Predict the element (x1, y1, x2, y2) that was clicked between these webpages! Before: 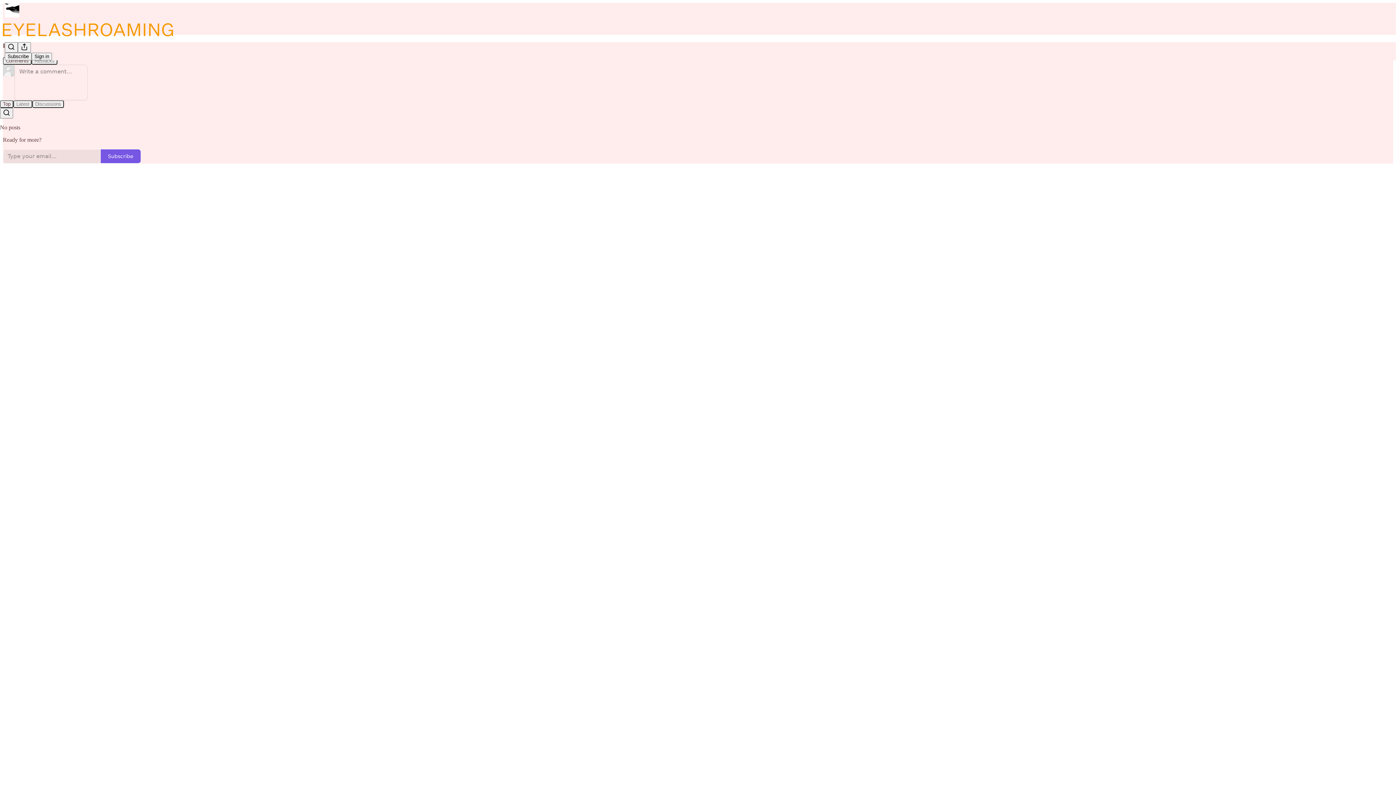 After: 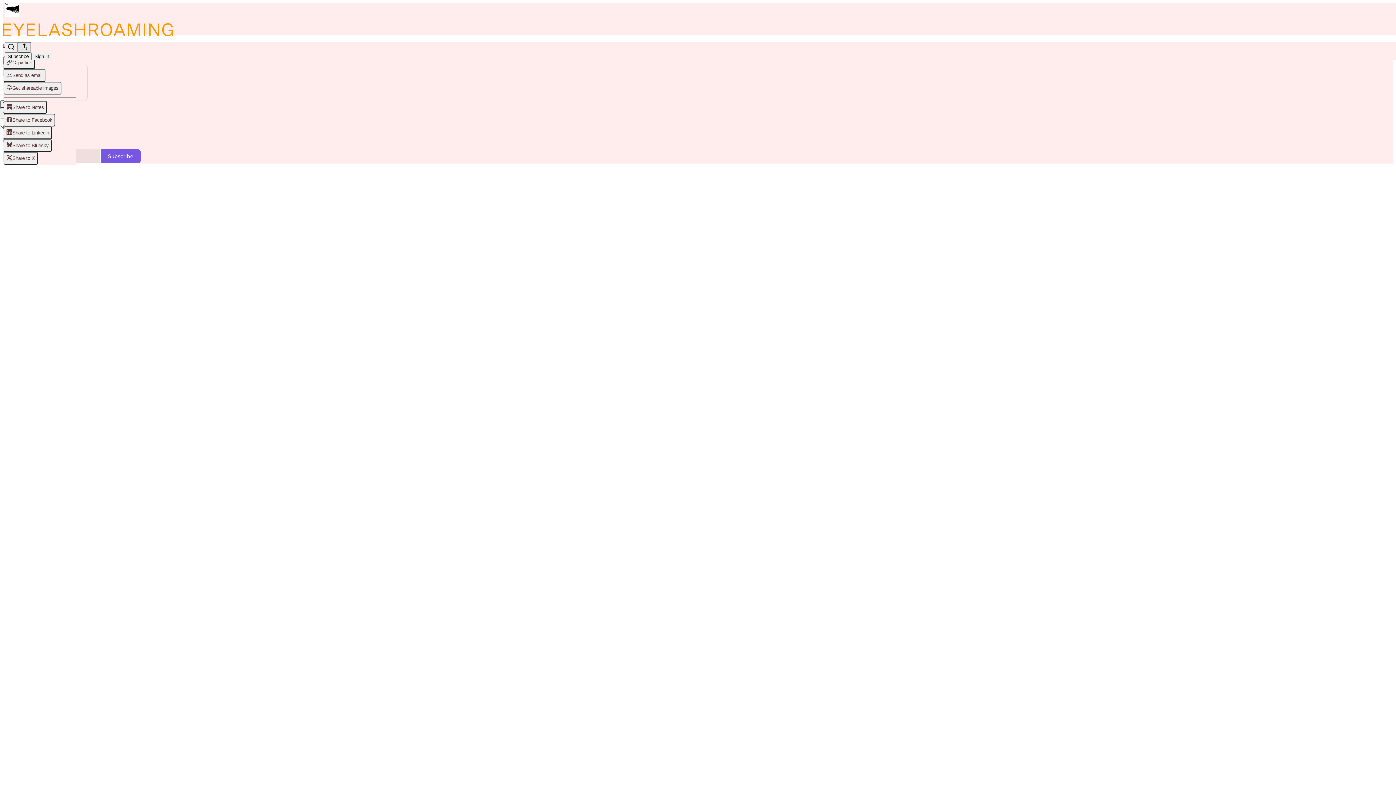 Action: bbox: (17, 42, 30, 52) label: View more